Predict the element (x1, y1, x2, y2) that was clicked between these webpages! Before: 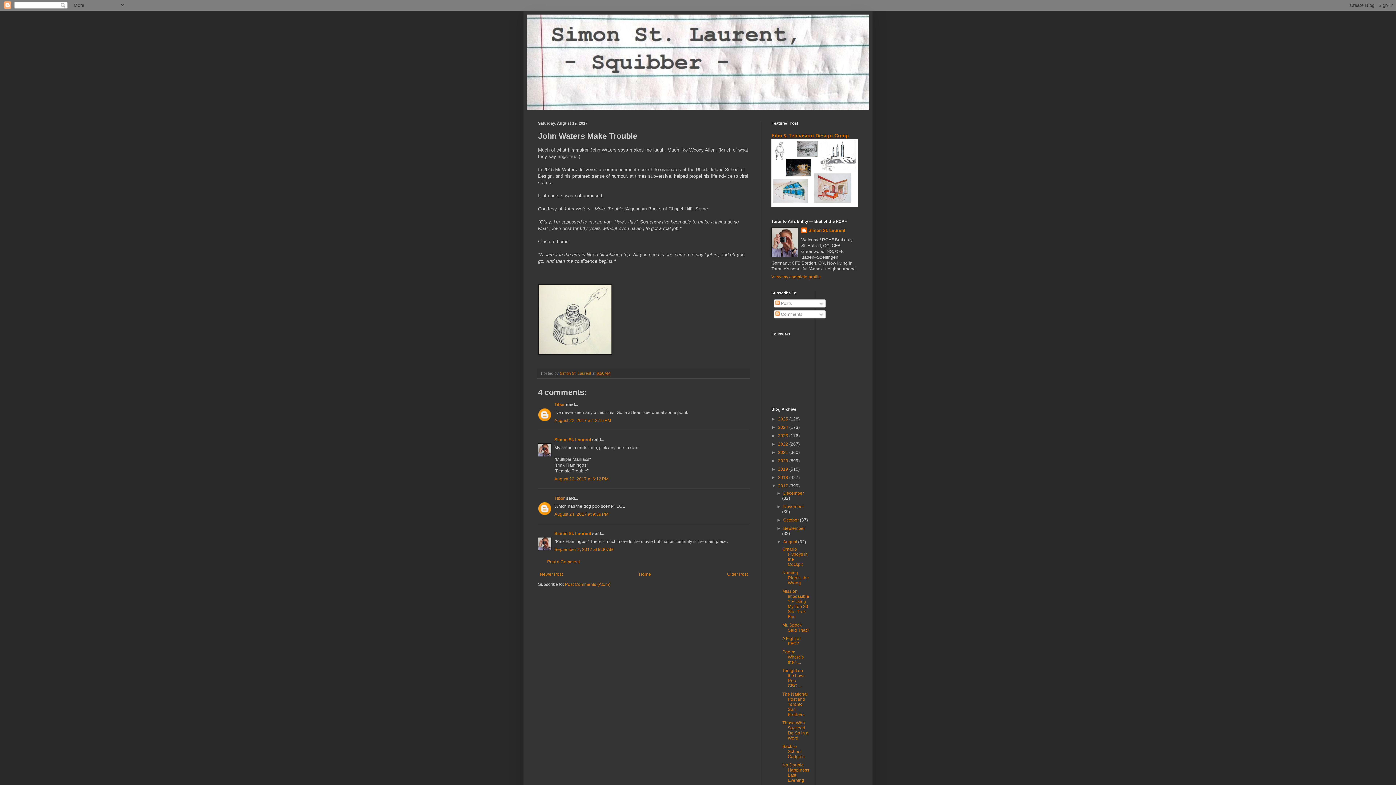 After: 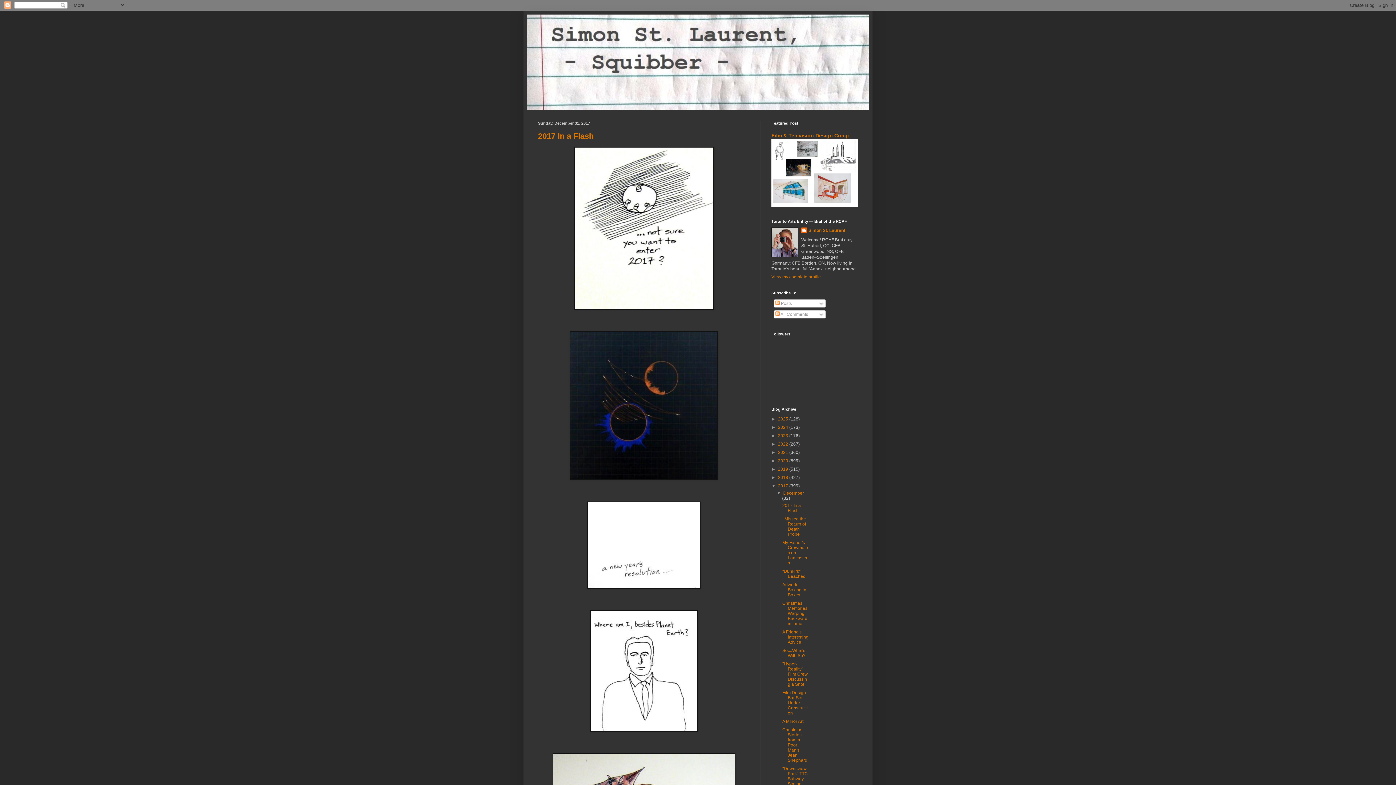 Action: label: 2017  bbox: (778, 483, 789, 488)